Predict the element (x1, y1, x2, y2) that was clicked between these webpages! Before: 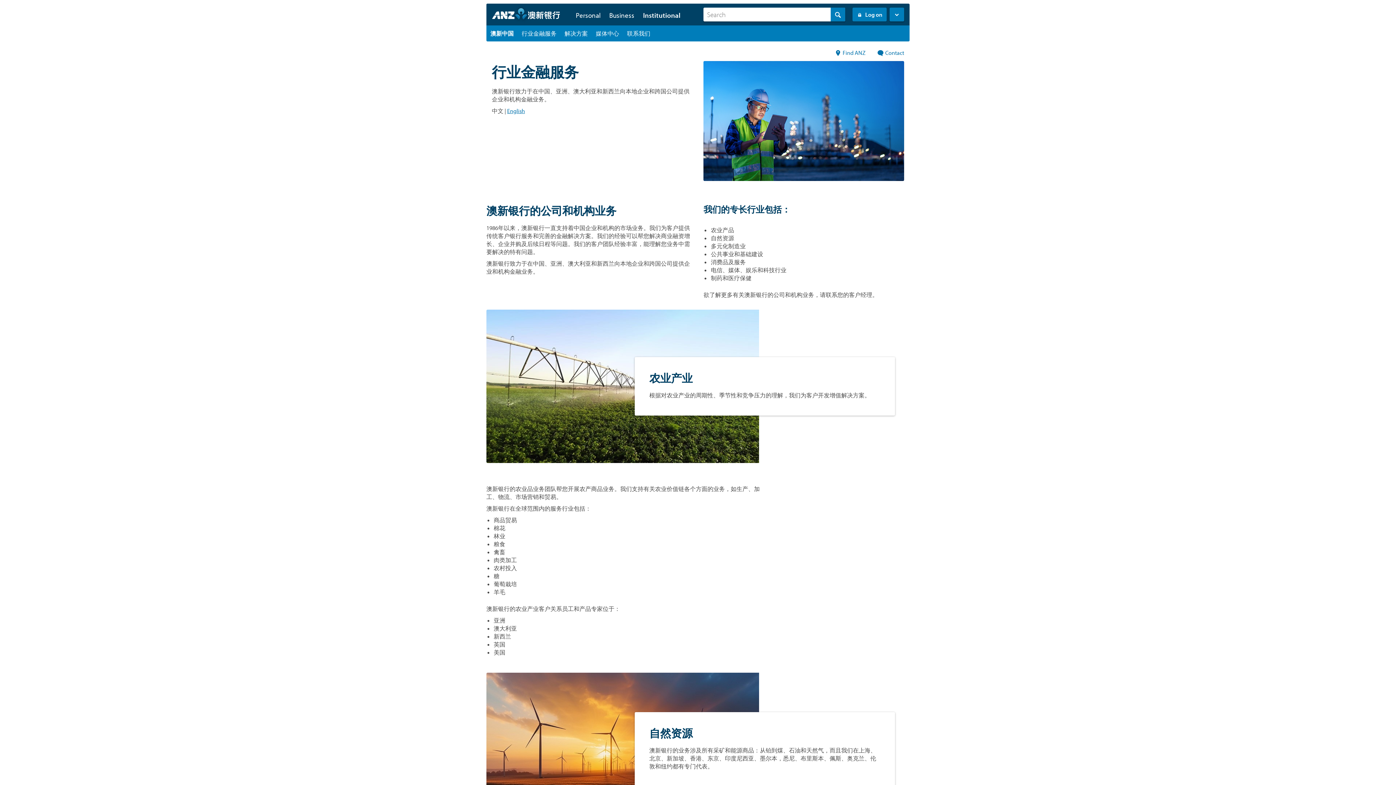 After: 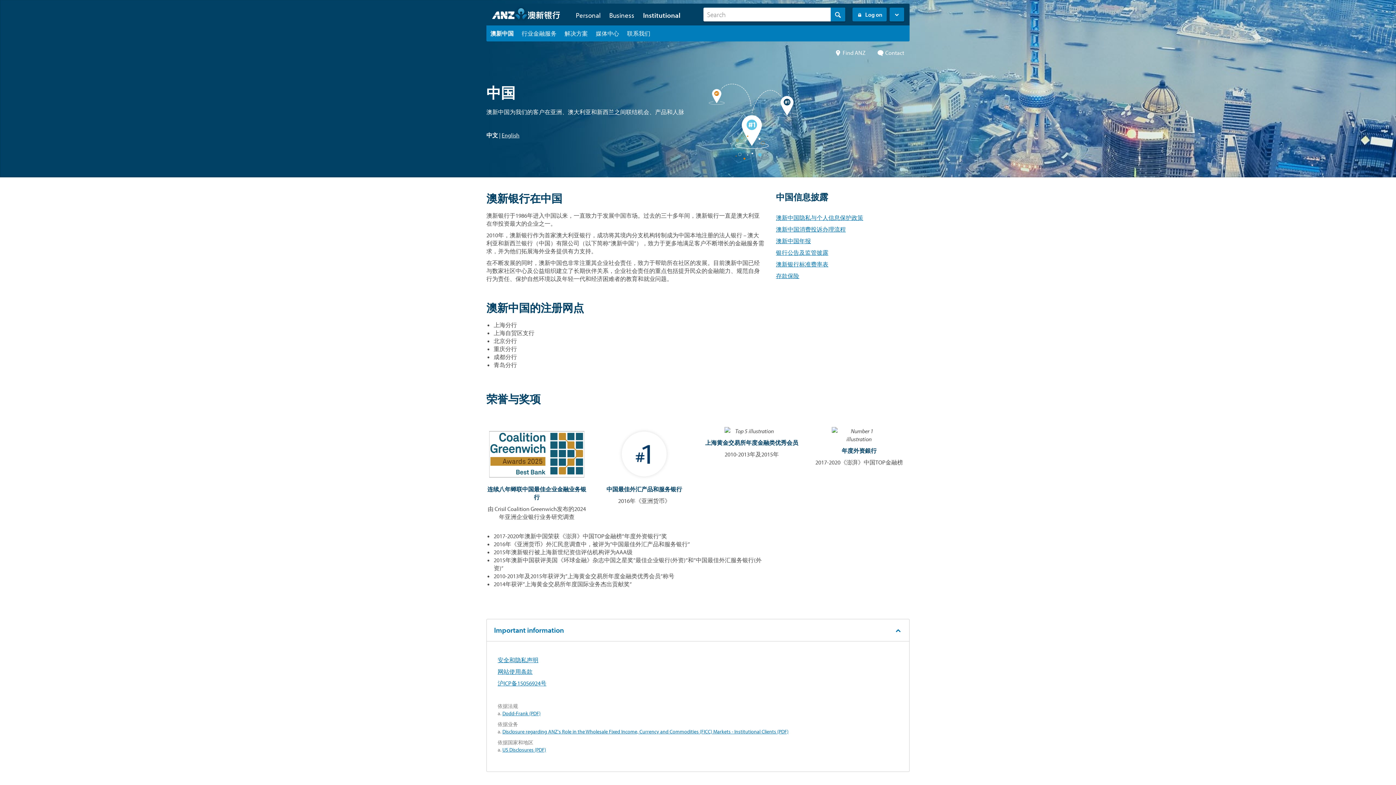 Action: bbox: (486, 25, 517, 41) label: 澳新中国 landing page